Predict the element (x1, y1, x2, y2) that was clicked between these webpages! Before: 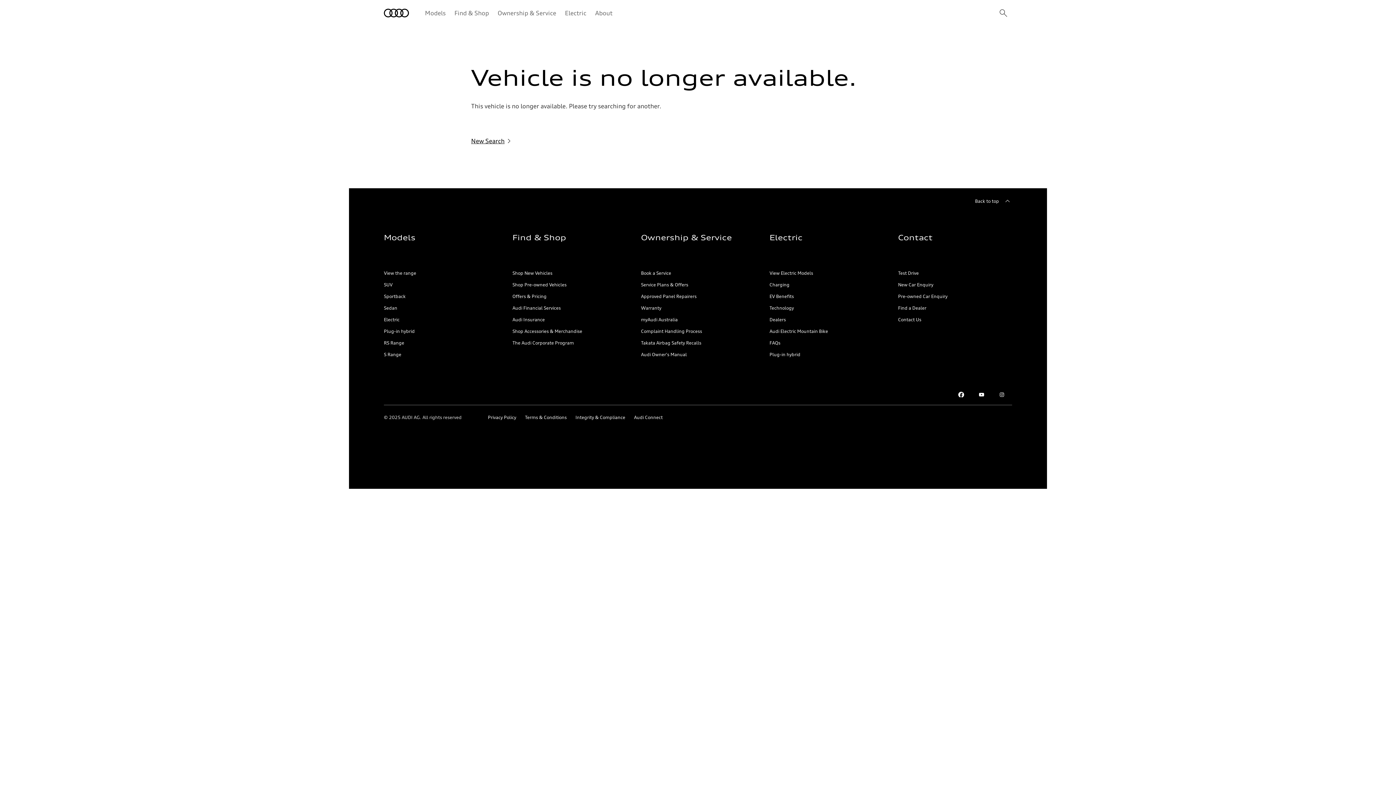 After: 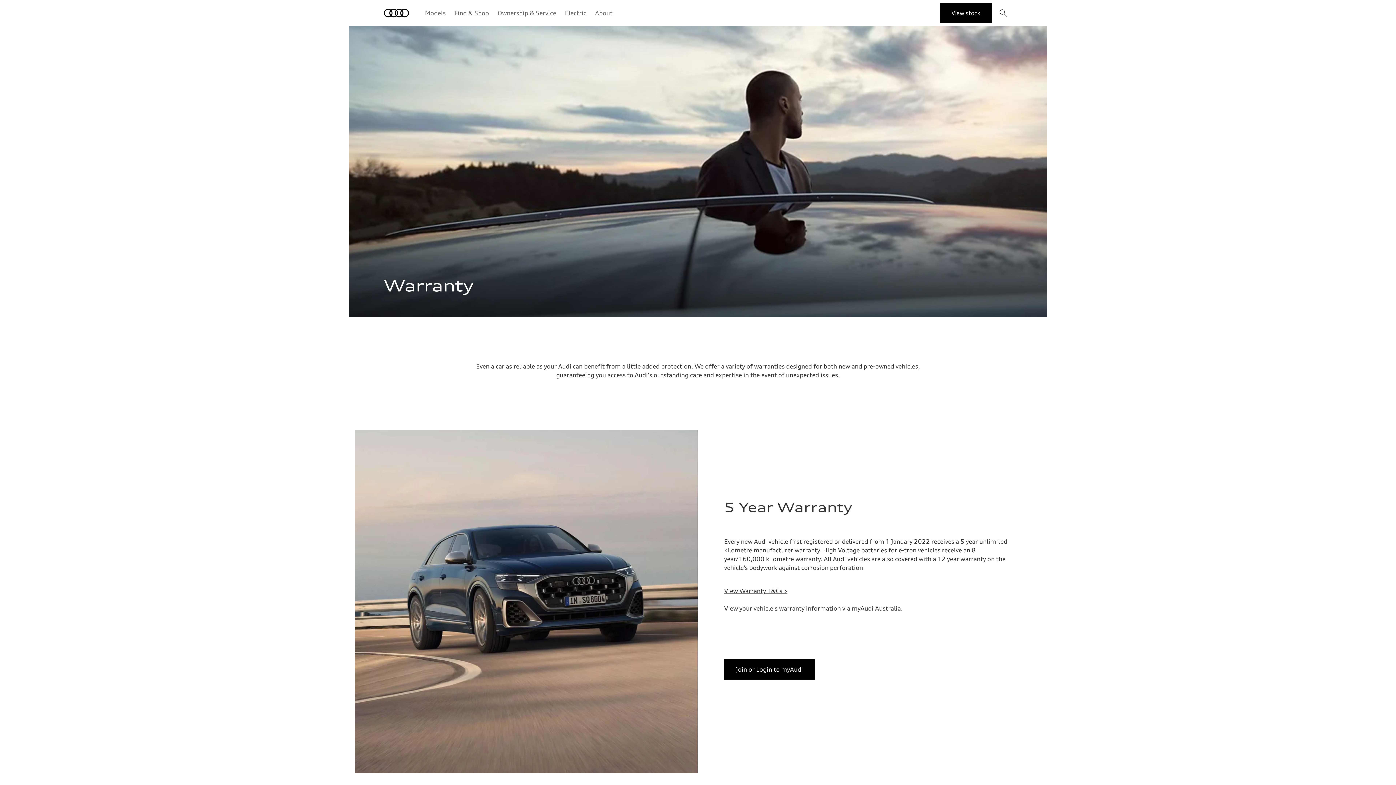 Action: bbox: (641, 305, 661, 310) label: Warranty